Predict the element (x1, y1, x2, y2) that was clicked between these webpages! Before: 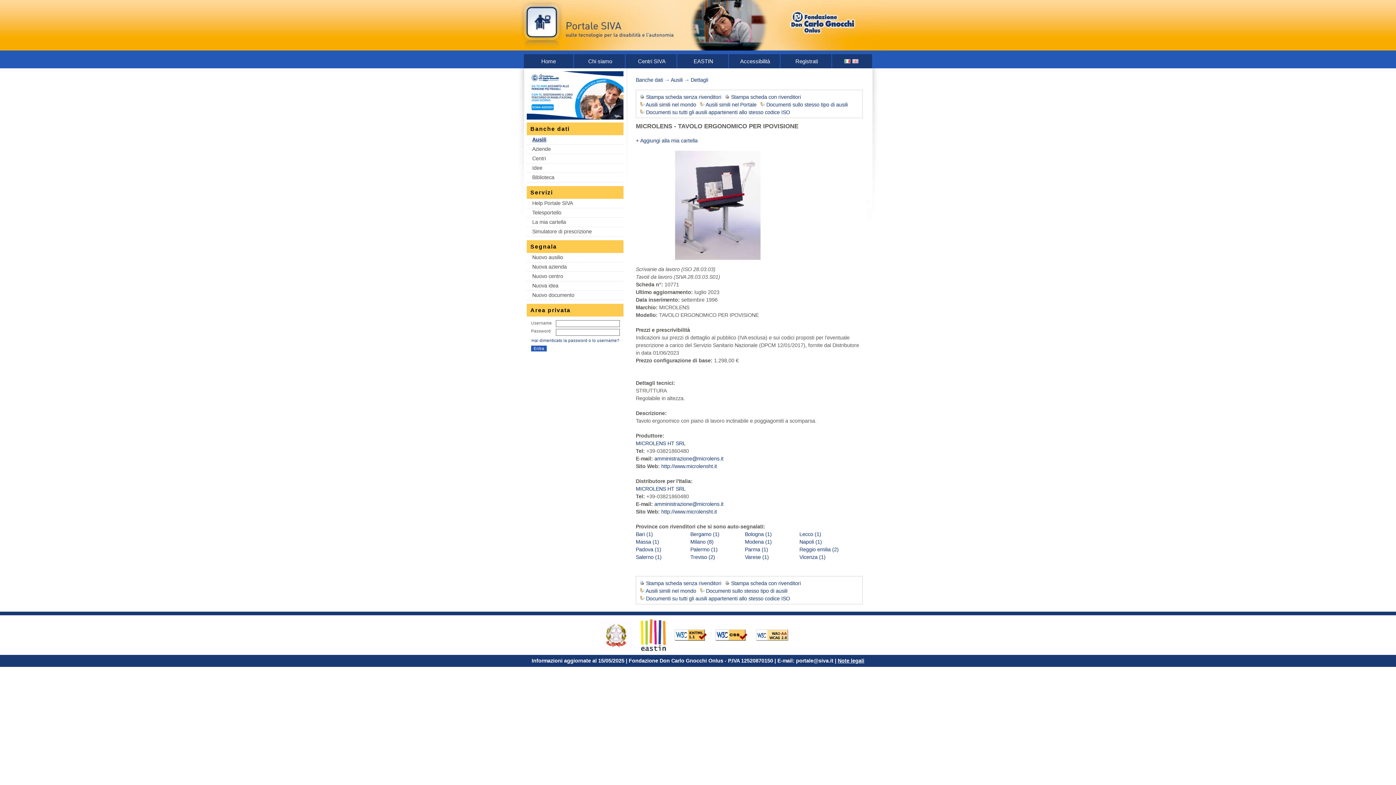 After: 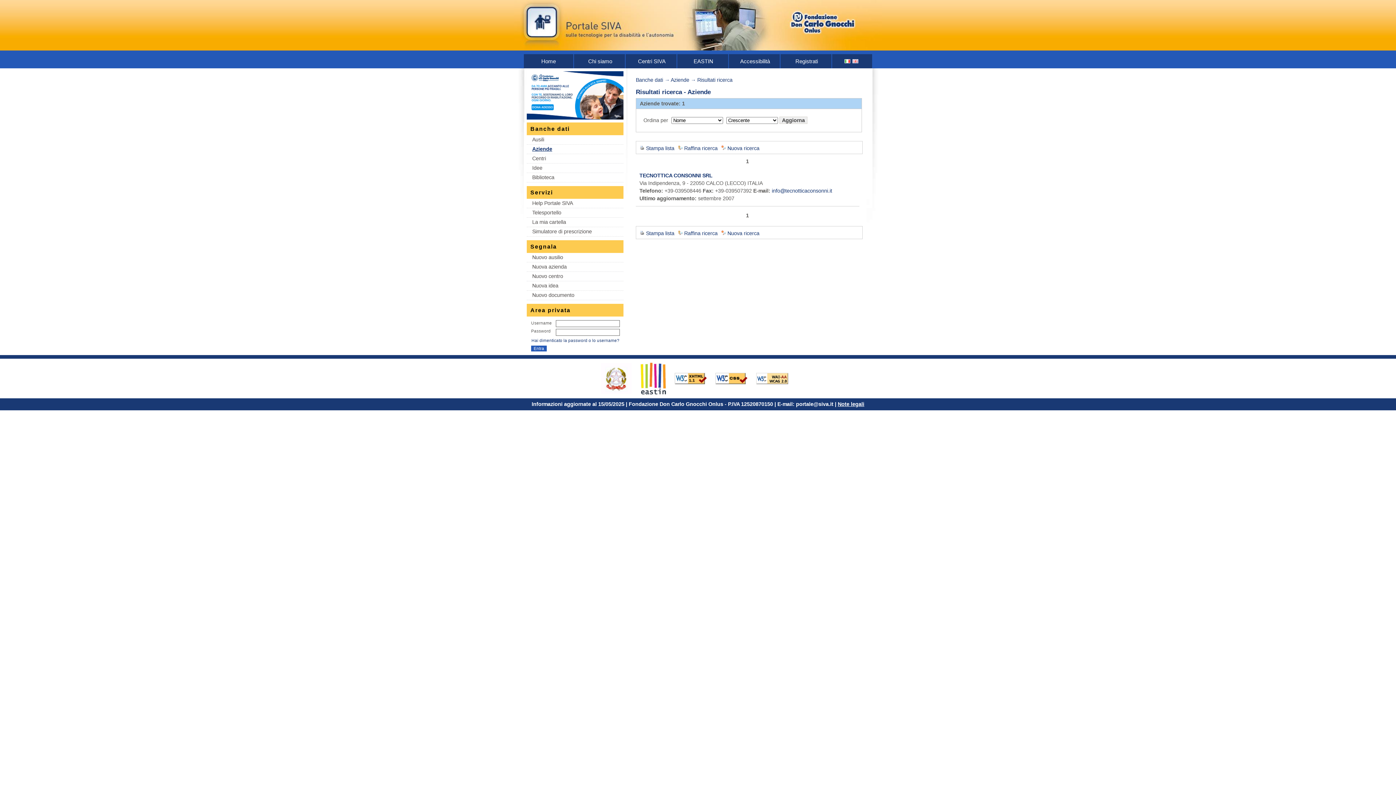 Action: bbox: (799, 531, 821, 537) label: Lecco (1)